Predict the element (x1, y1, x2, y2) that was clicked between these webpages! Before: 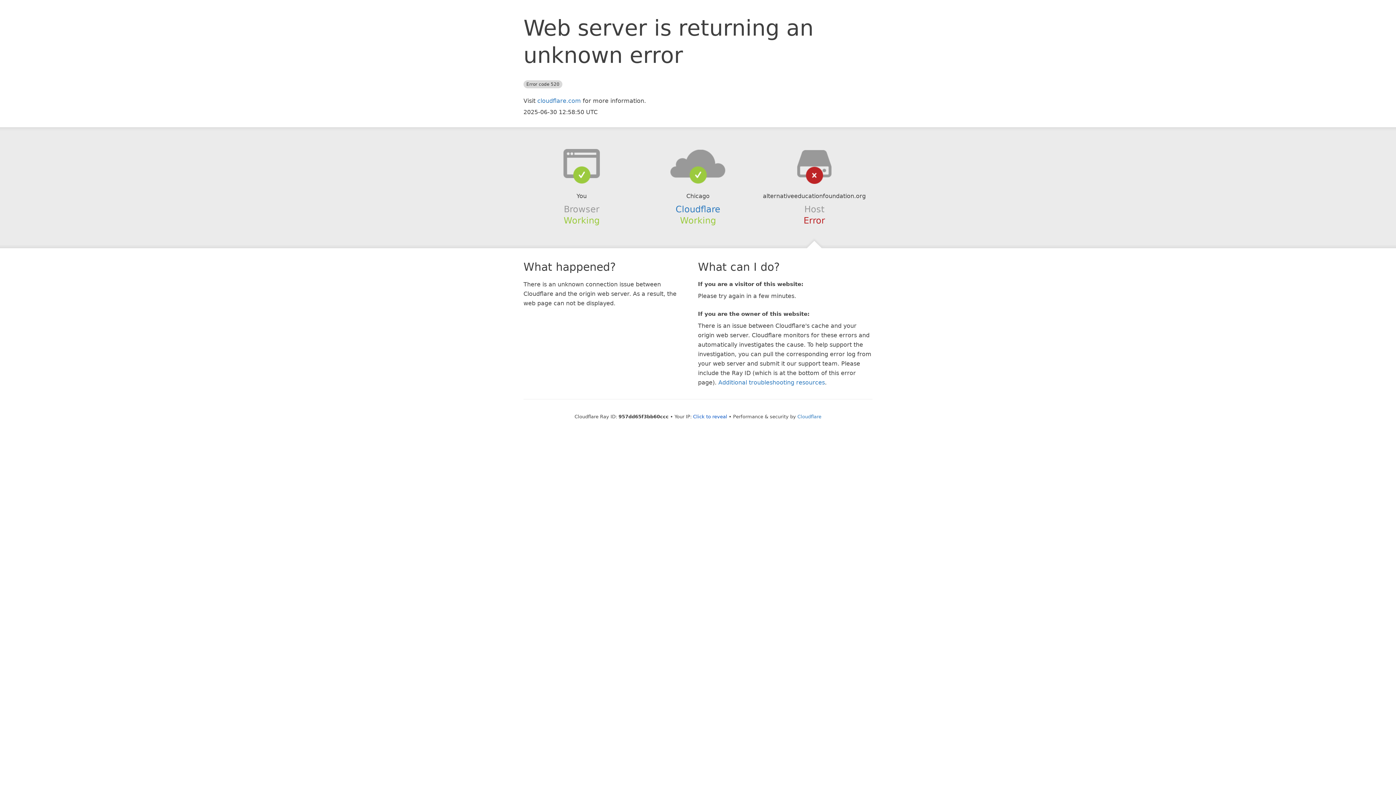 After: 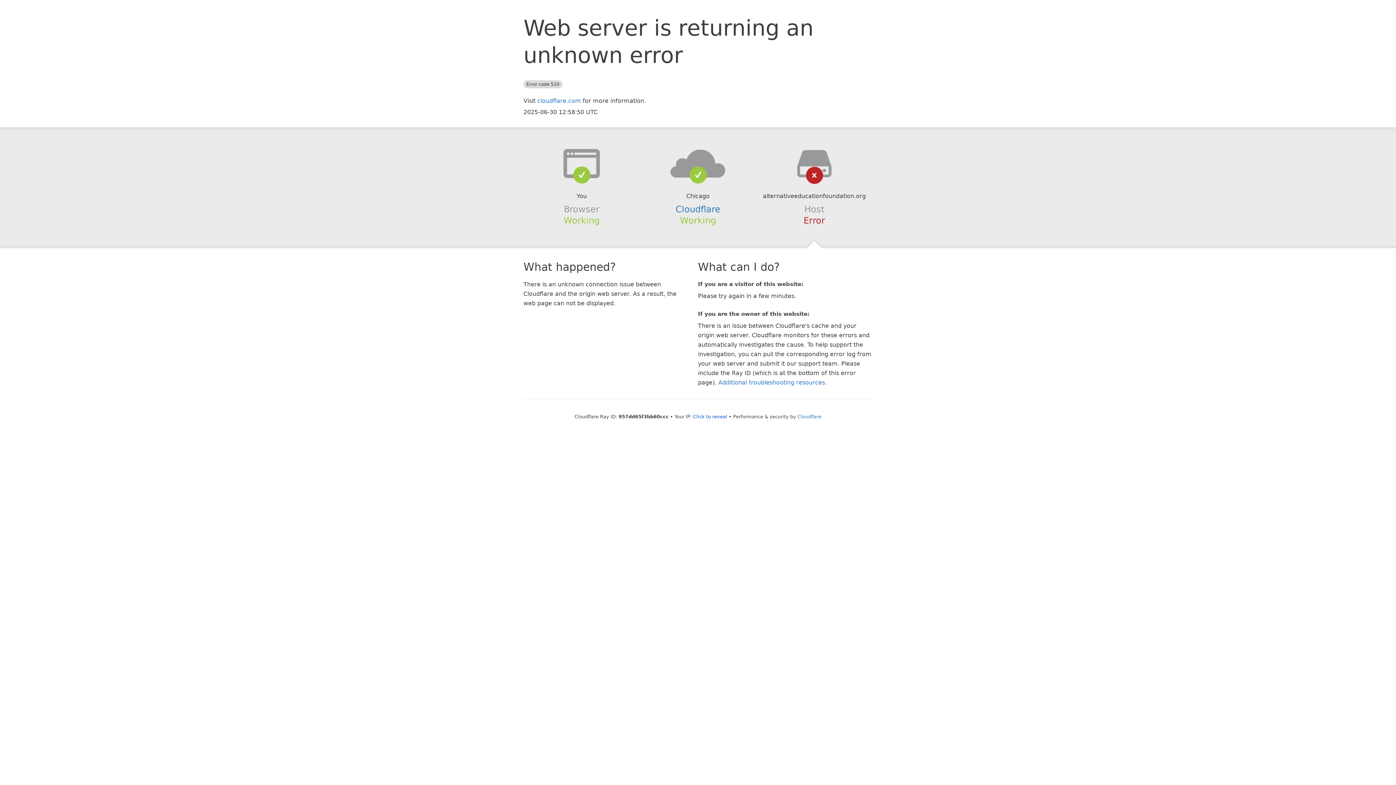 Action: bbox: (639, 148, 756, 178)